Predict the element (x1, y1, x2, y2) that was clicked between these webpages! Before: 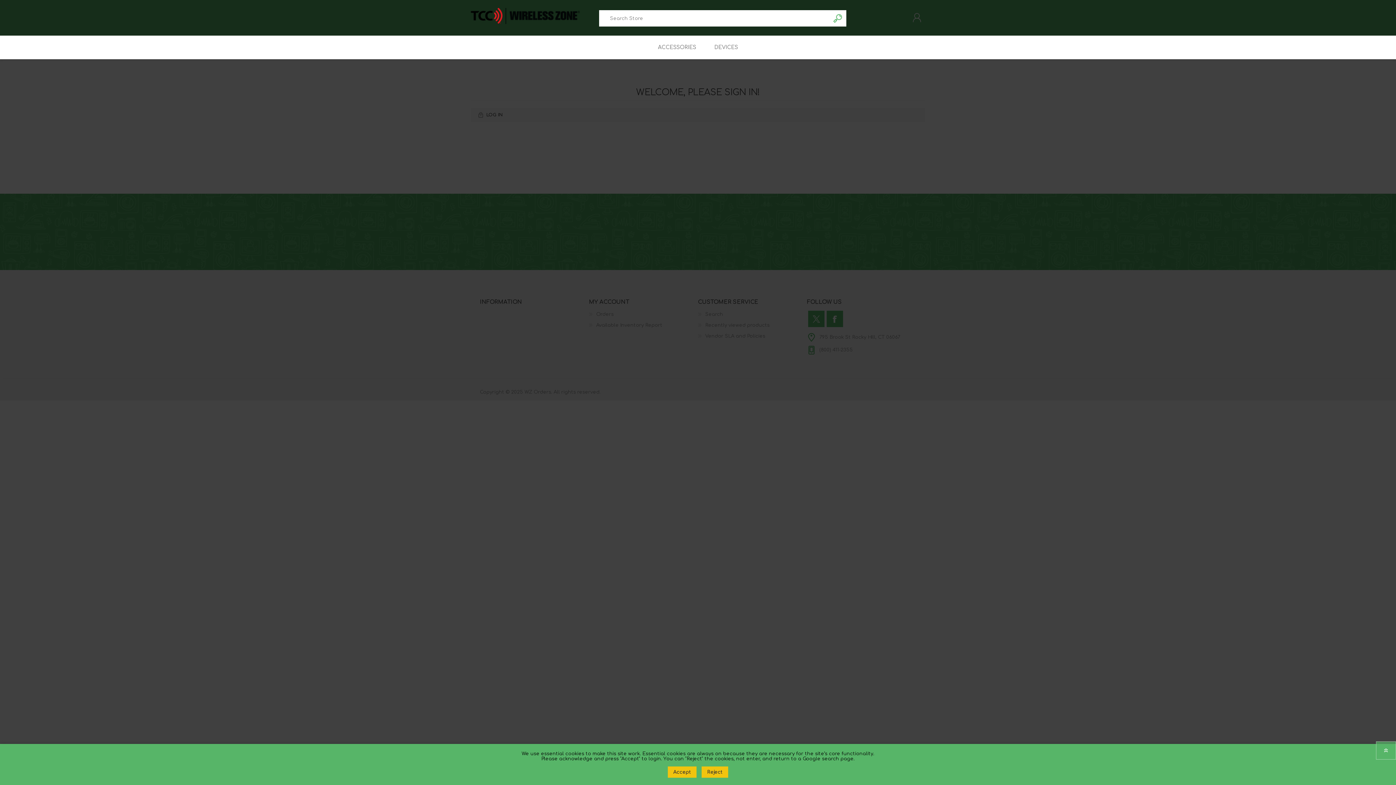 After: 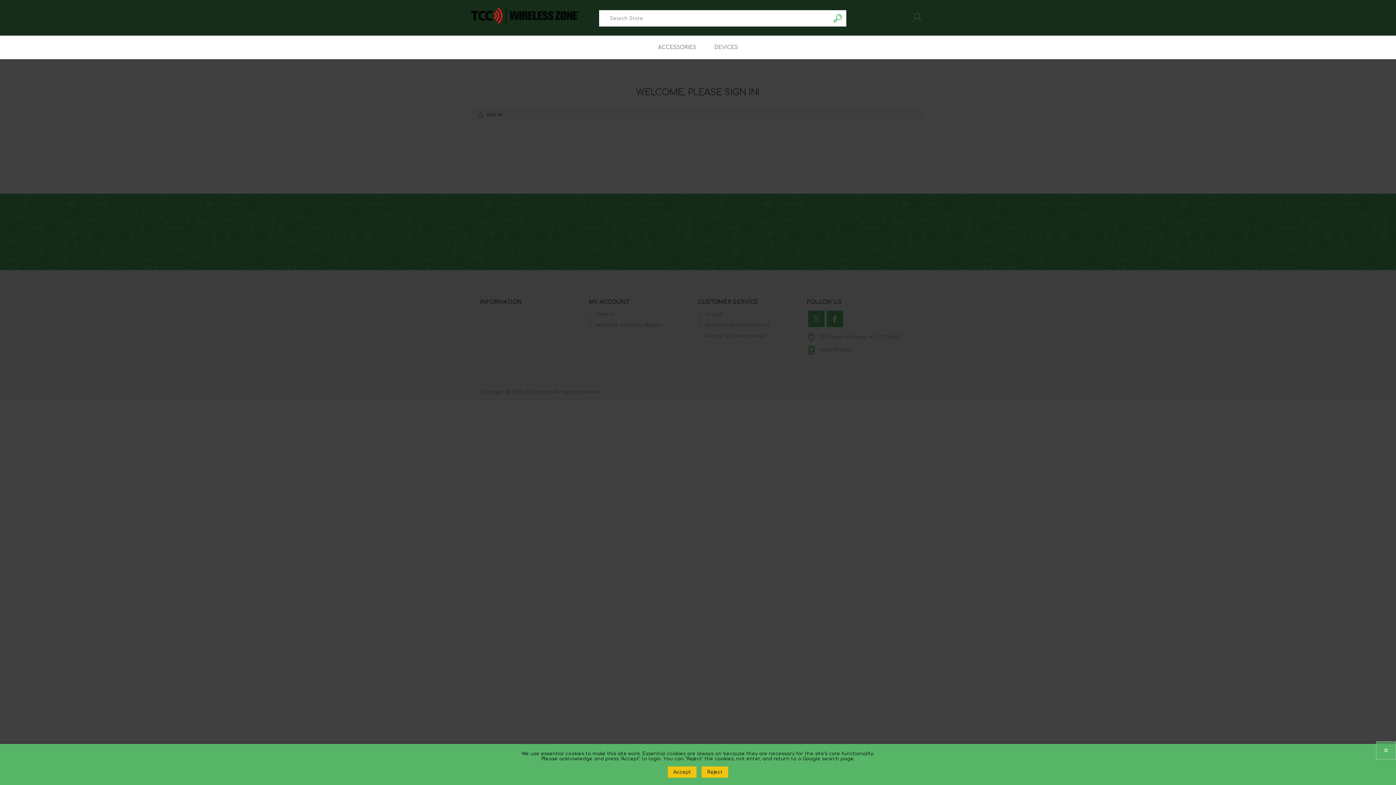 Action: label: Search bbox: (830, 10, 846, 26)